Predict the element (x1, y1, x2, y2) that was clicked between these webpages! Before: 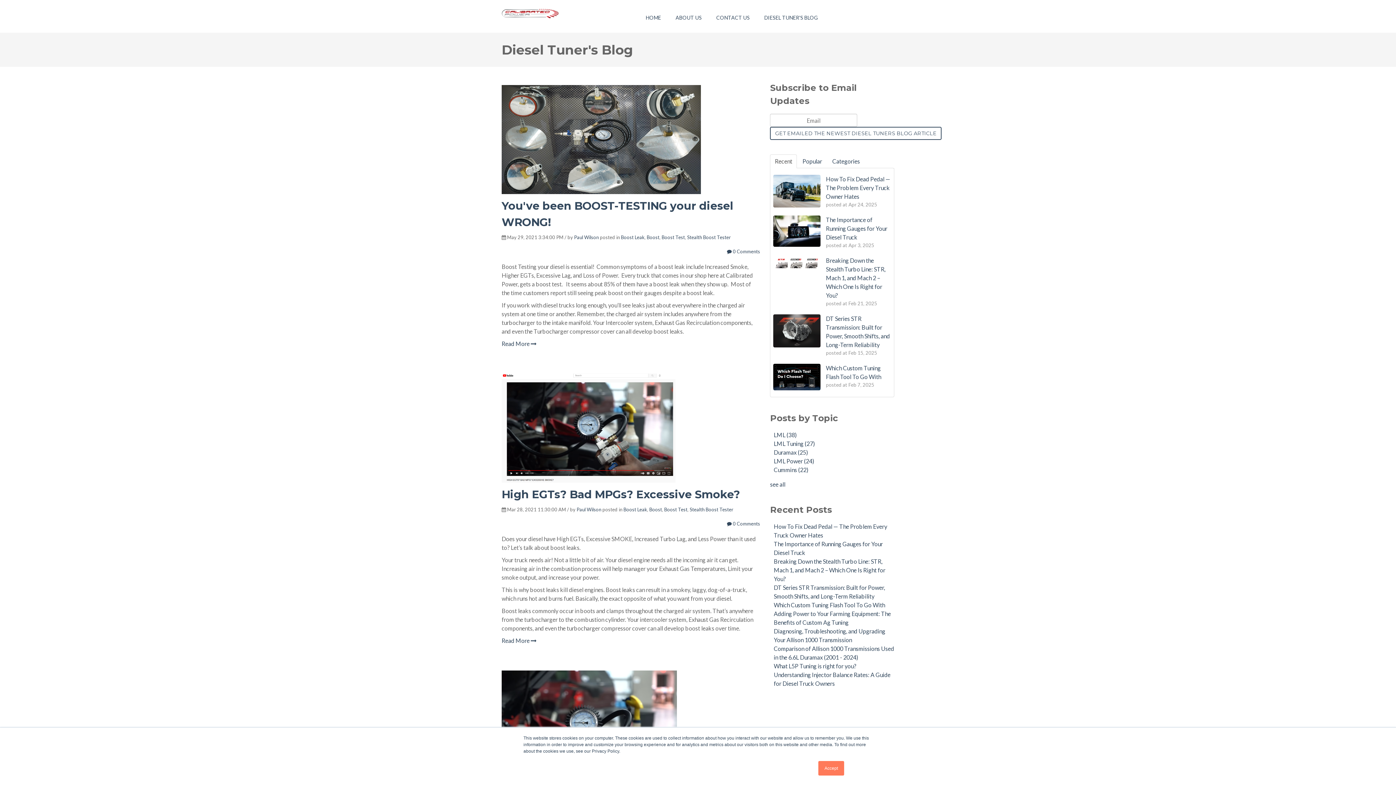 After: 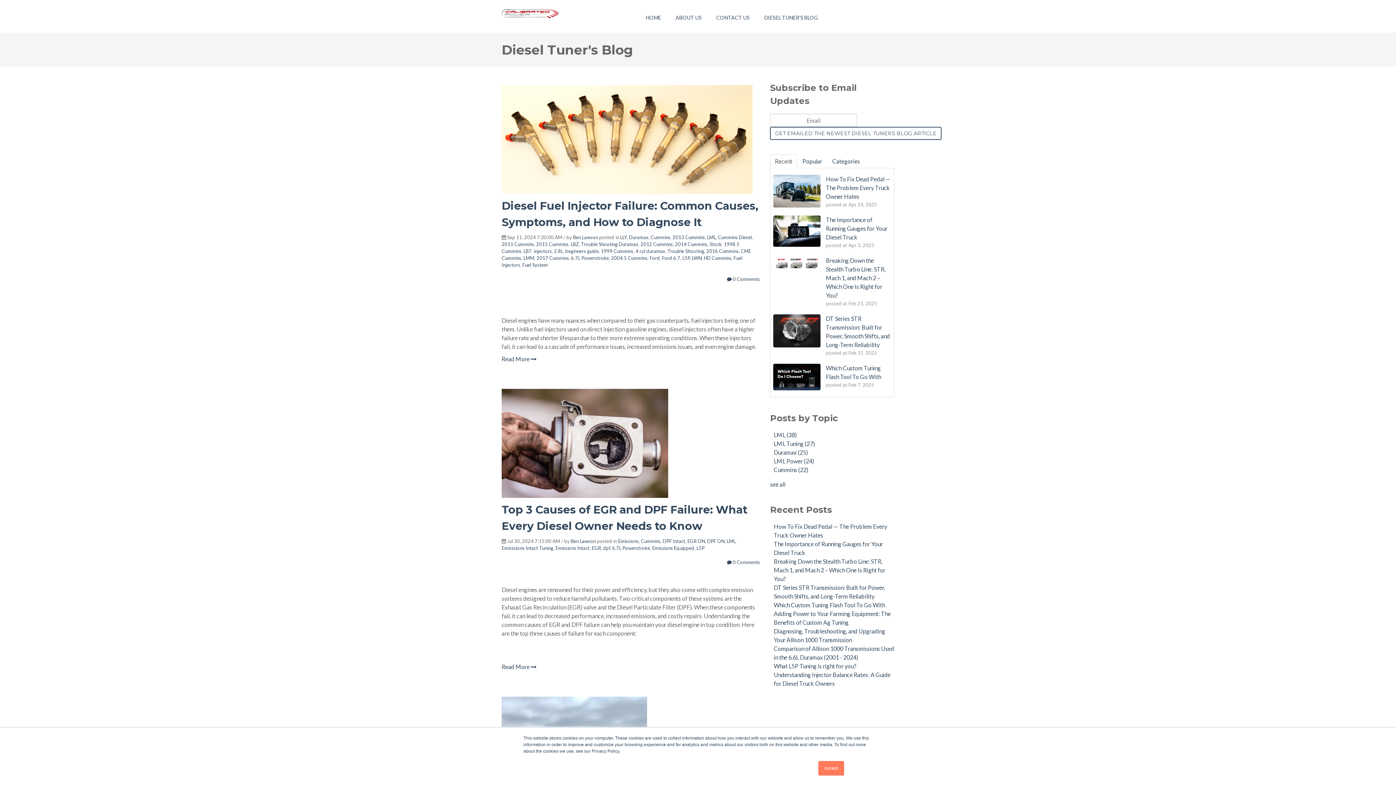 Action: label: Cummins (22) bbox: (773, 466, 808, 473)